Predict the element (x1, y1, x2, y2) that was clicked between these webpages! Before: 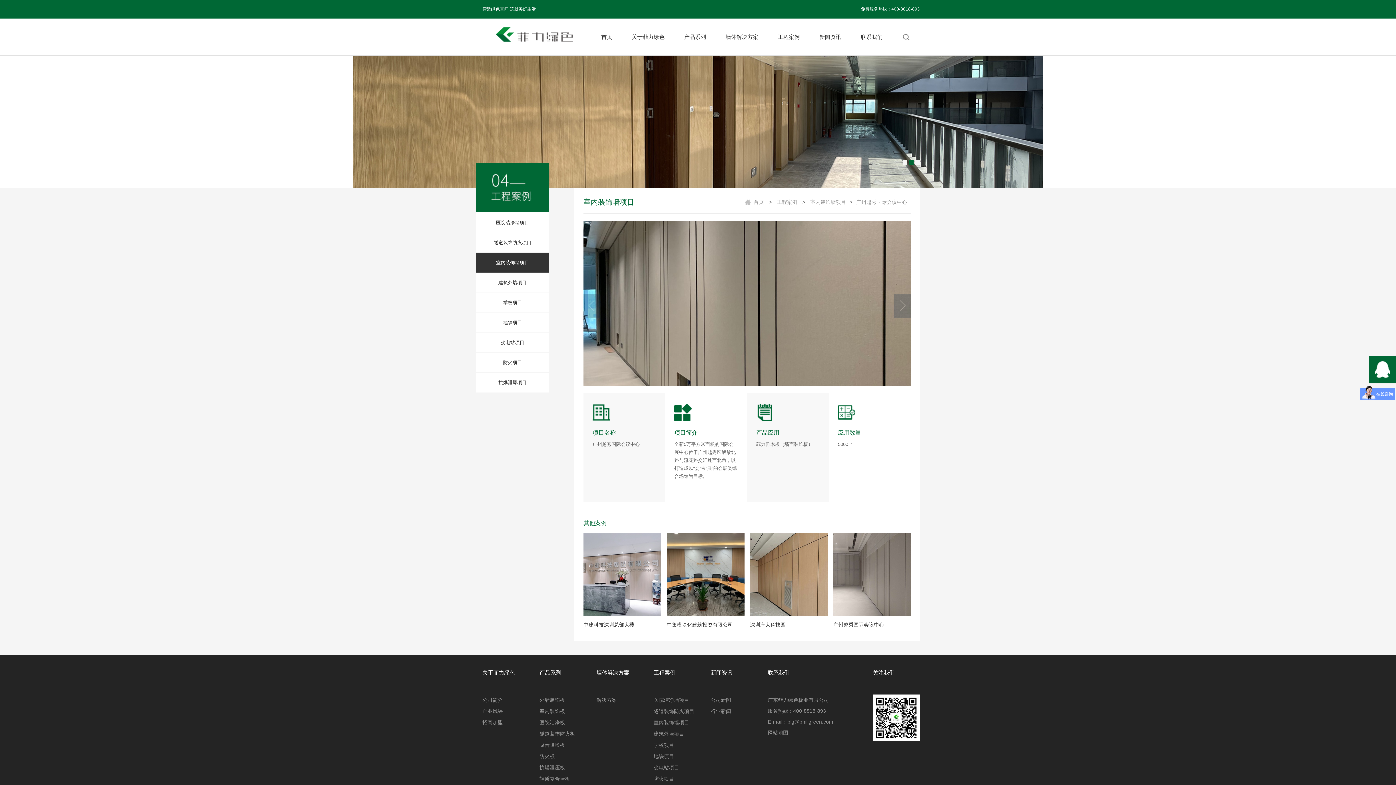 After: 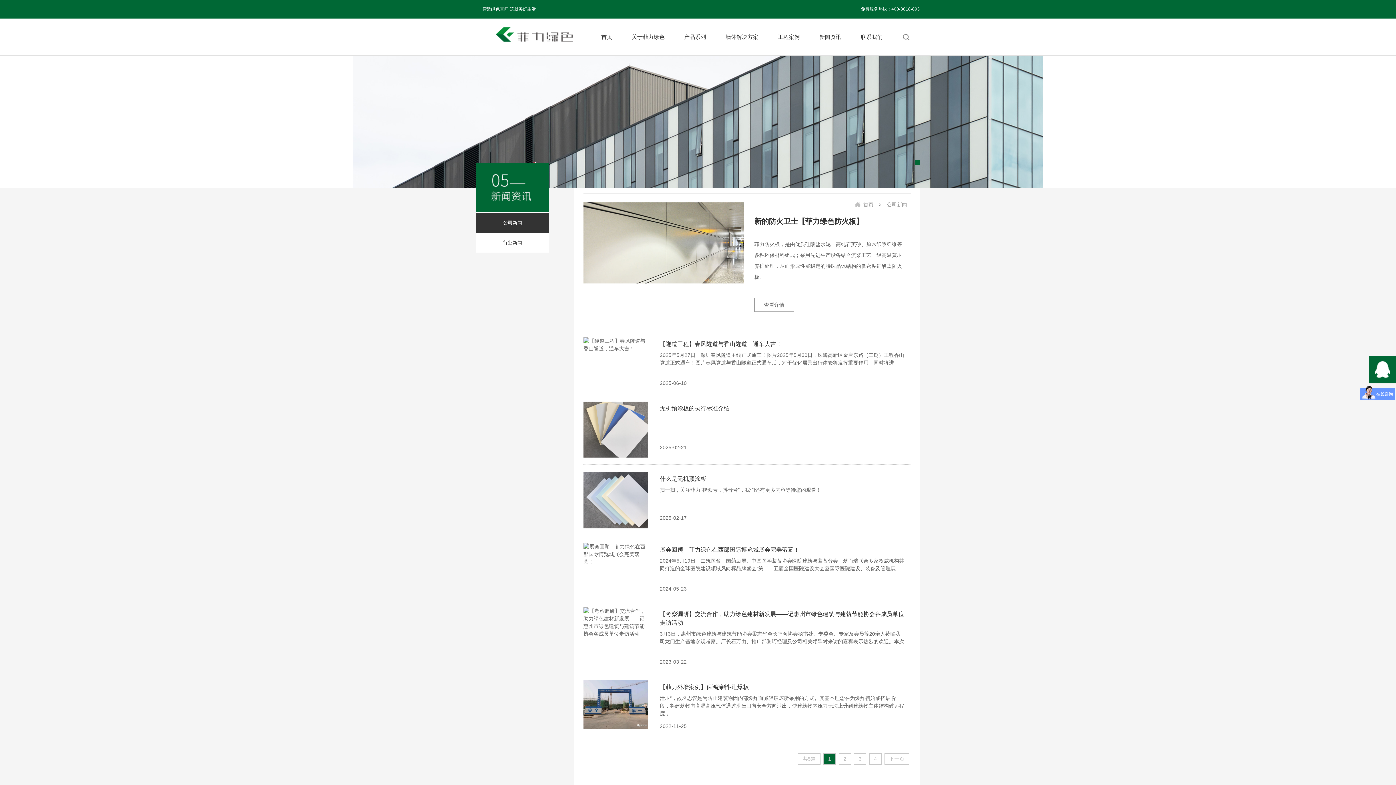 Action: bbox: (809, 18, 851, 55) label: 新闻资讯